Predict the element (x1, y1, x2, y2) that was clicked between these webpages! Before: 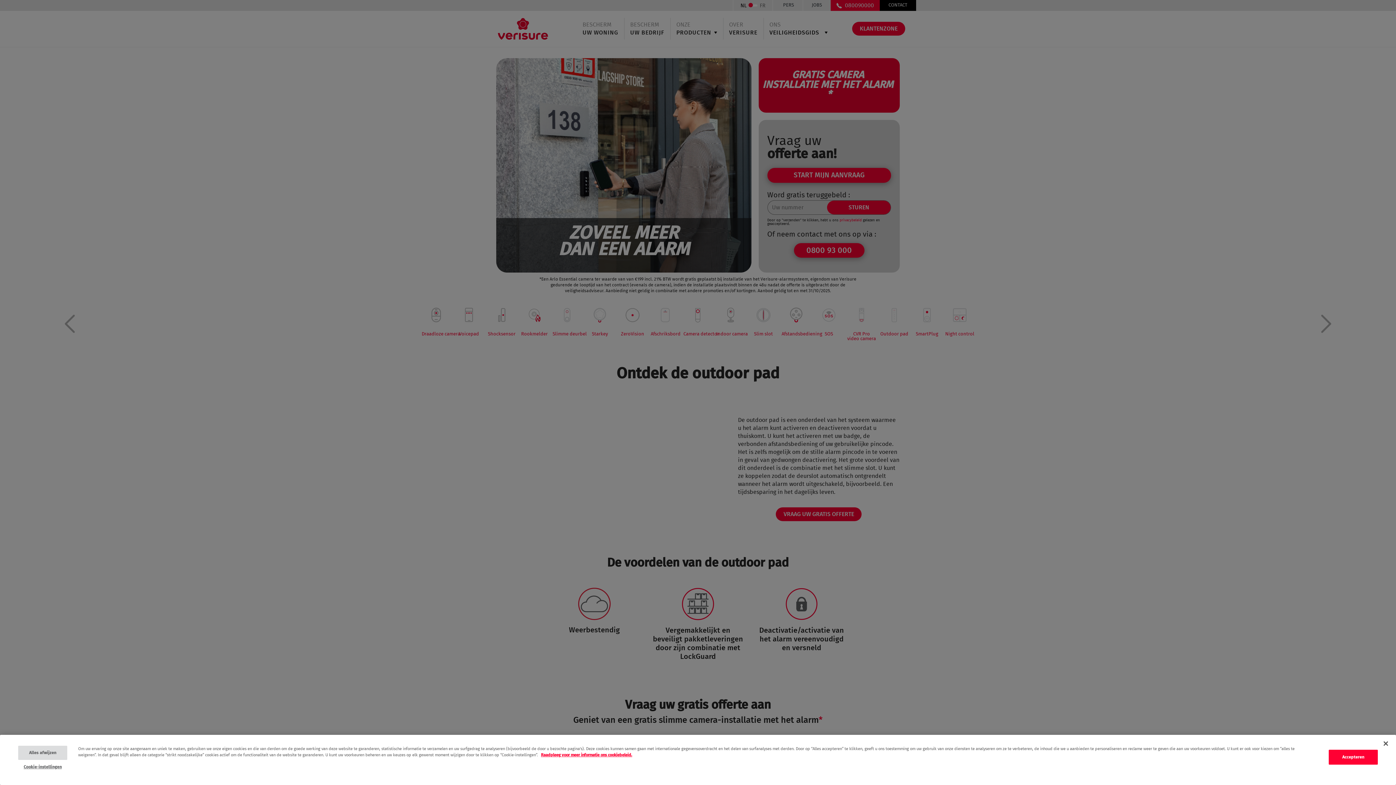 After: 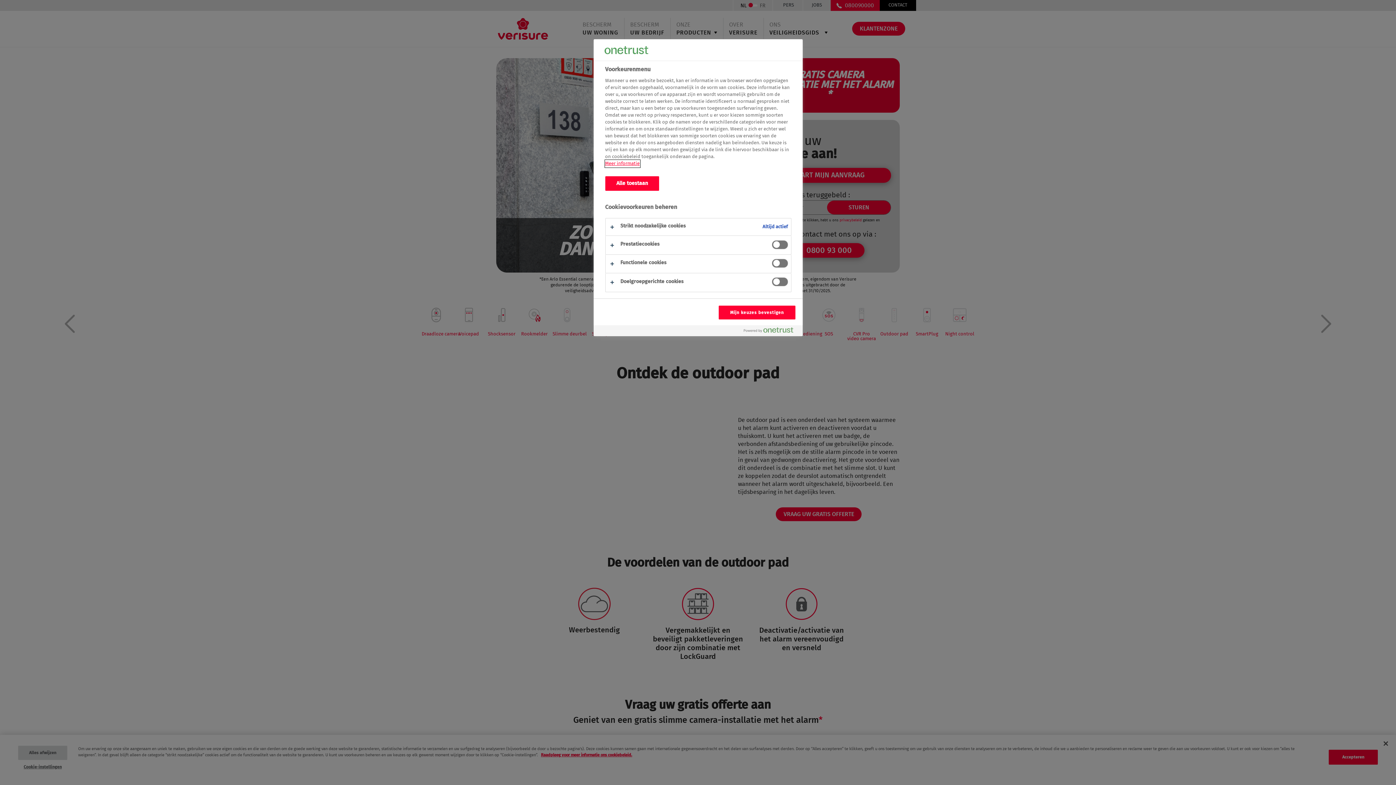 Action: bbox: (18, 760, 67, 774) label: Cookie-instellingen